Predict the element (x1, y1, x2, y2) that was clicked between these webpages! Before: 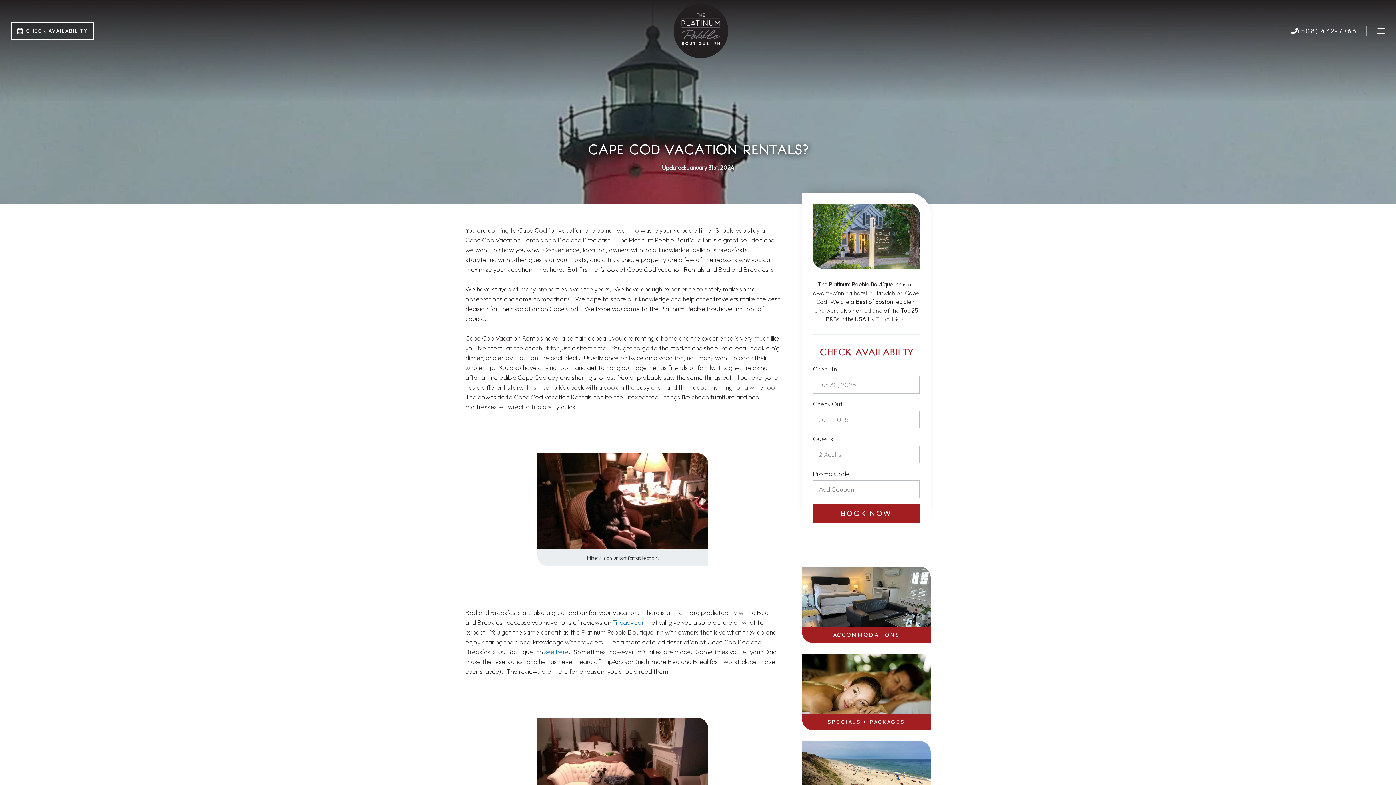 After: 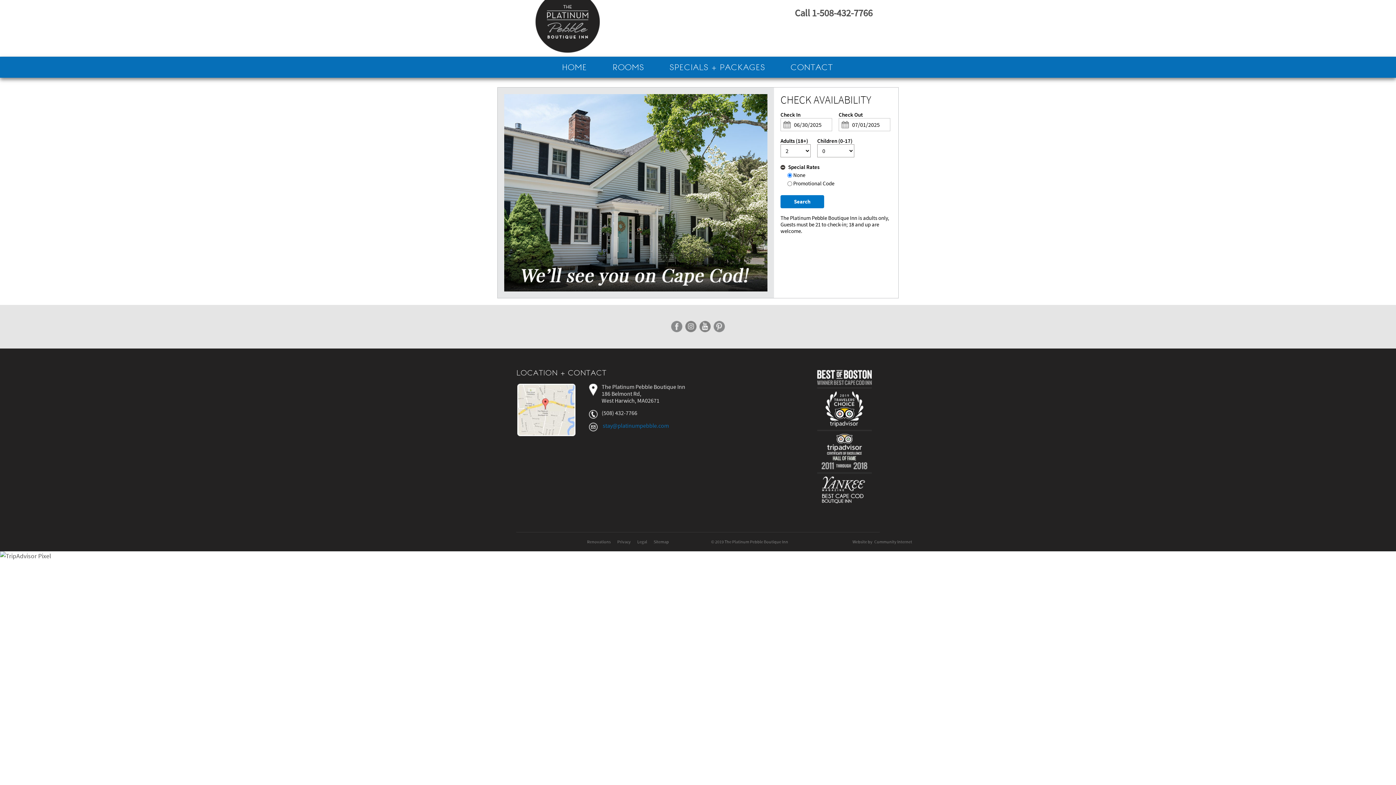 Action: bbox: (10, 22, 93, 39) label: CHECK AVAILABILITY